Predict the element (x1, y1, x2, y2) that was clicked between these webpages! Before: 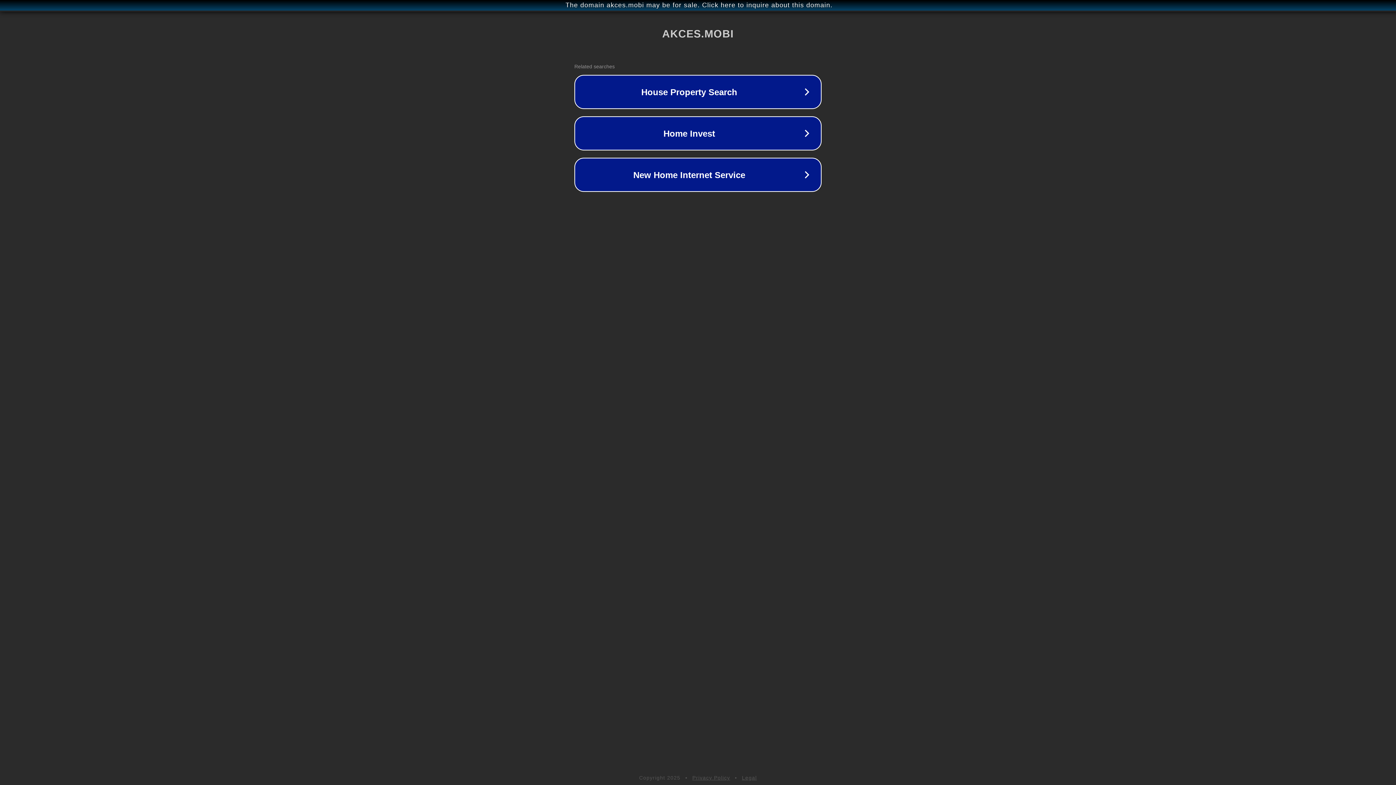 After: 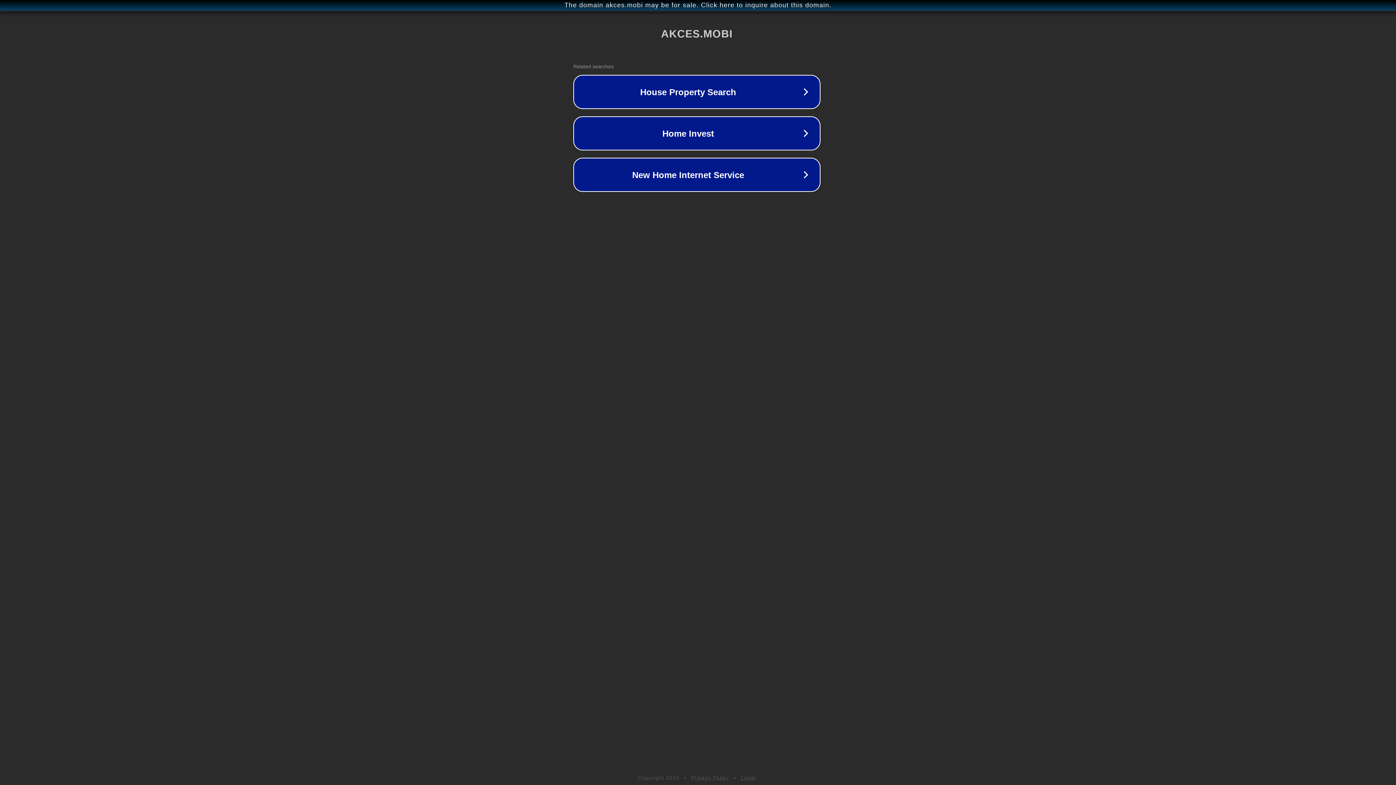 Action: bbox: (1, 1, 1397, 9) label: The domain akces.mobi may be for sale. Click here to inquire about this domain.